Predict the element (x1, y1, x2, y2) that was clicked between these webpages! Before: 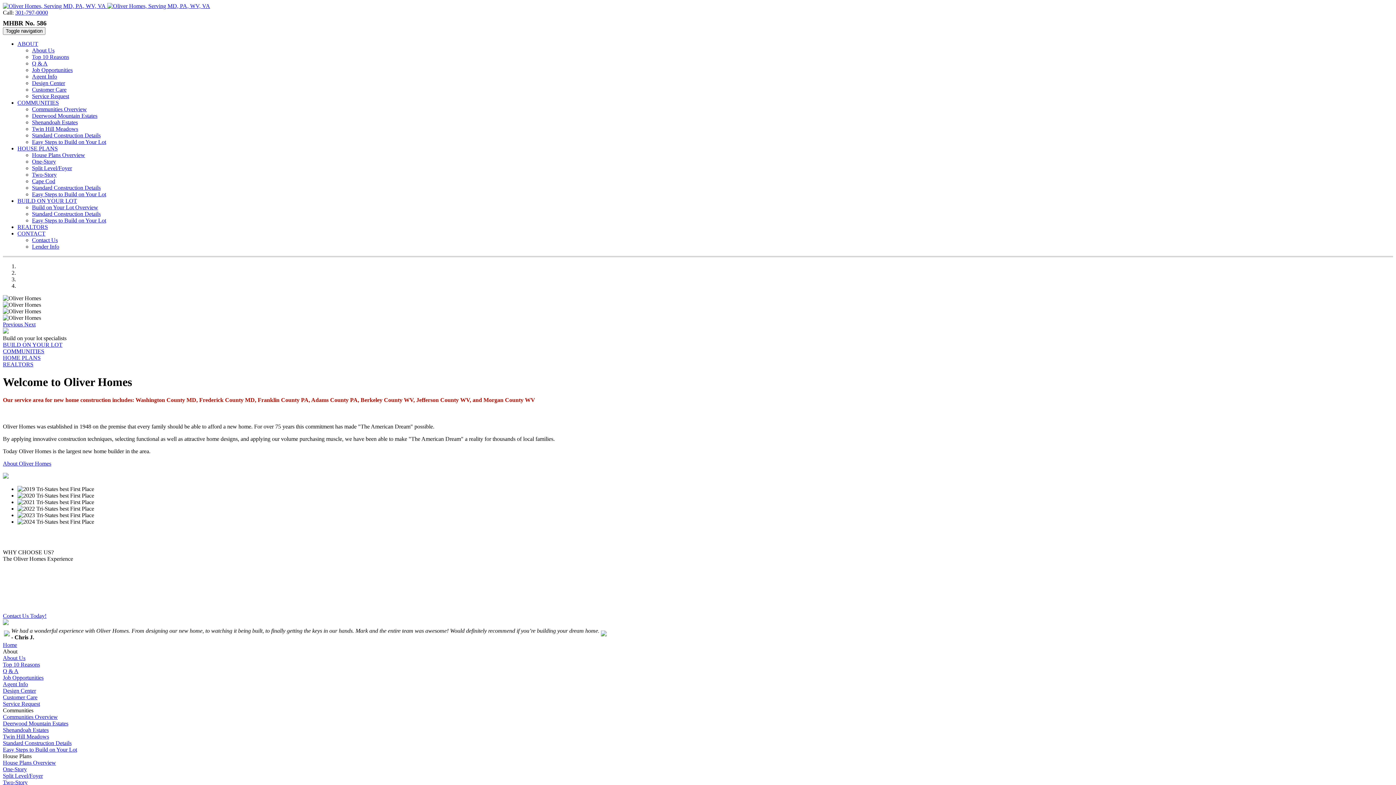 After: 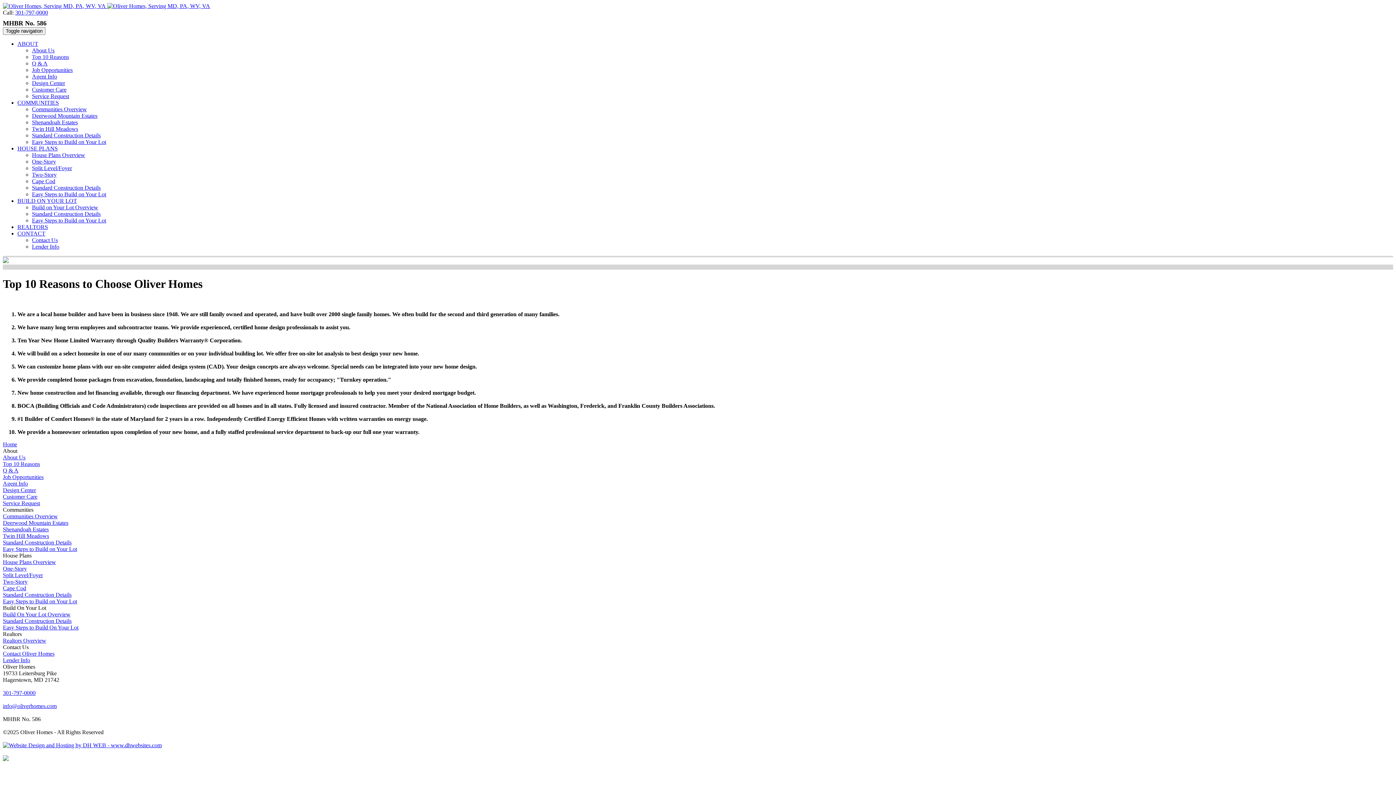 Action: label: Top 10 Reasons bbox: (2, 661, 40, 668)